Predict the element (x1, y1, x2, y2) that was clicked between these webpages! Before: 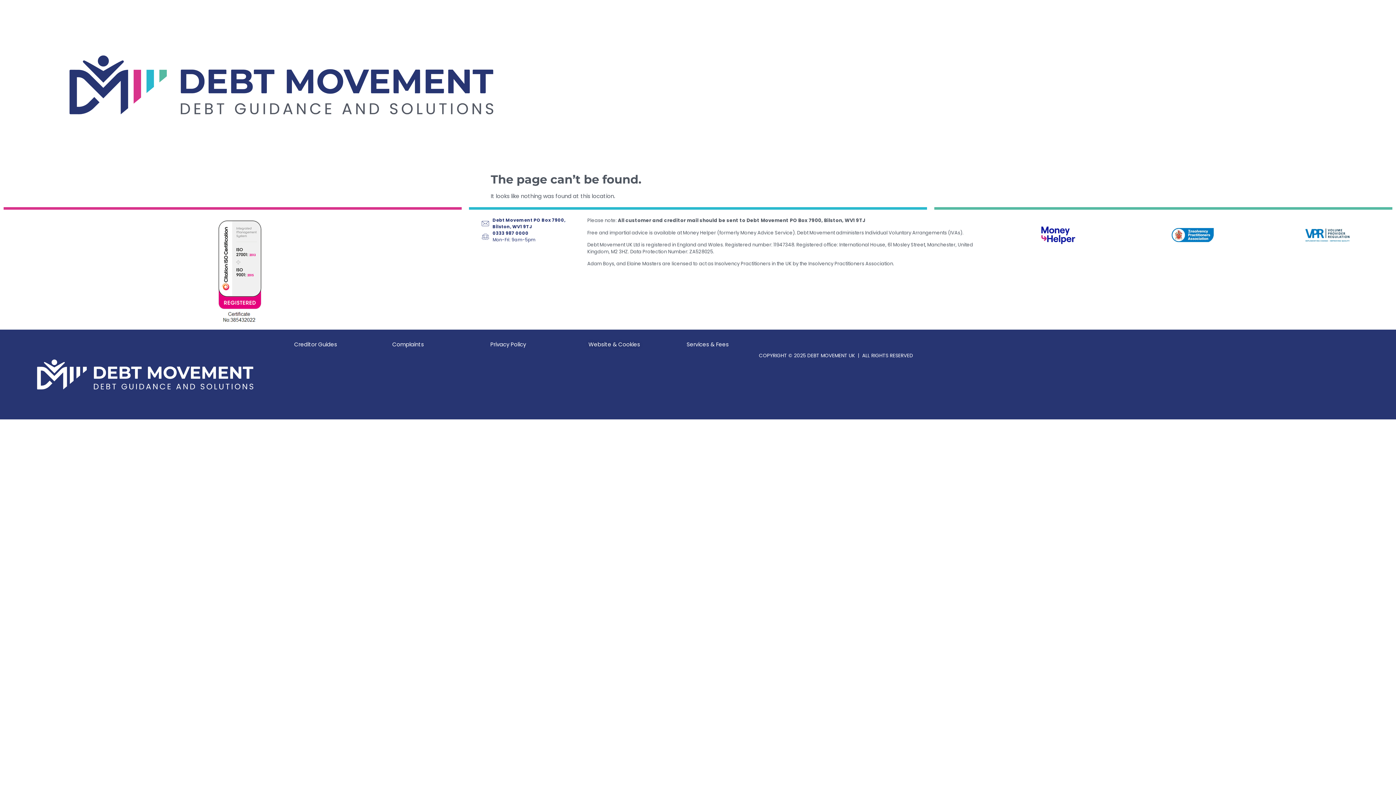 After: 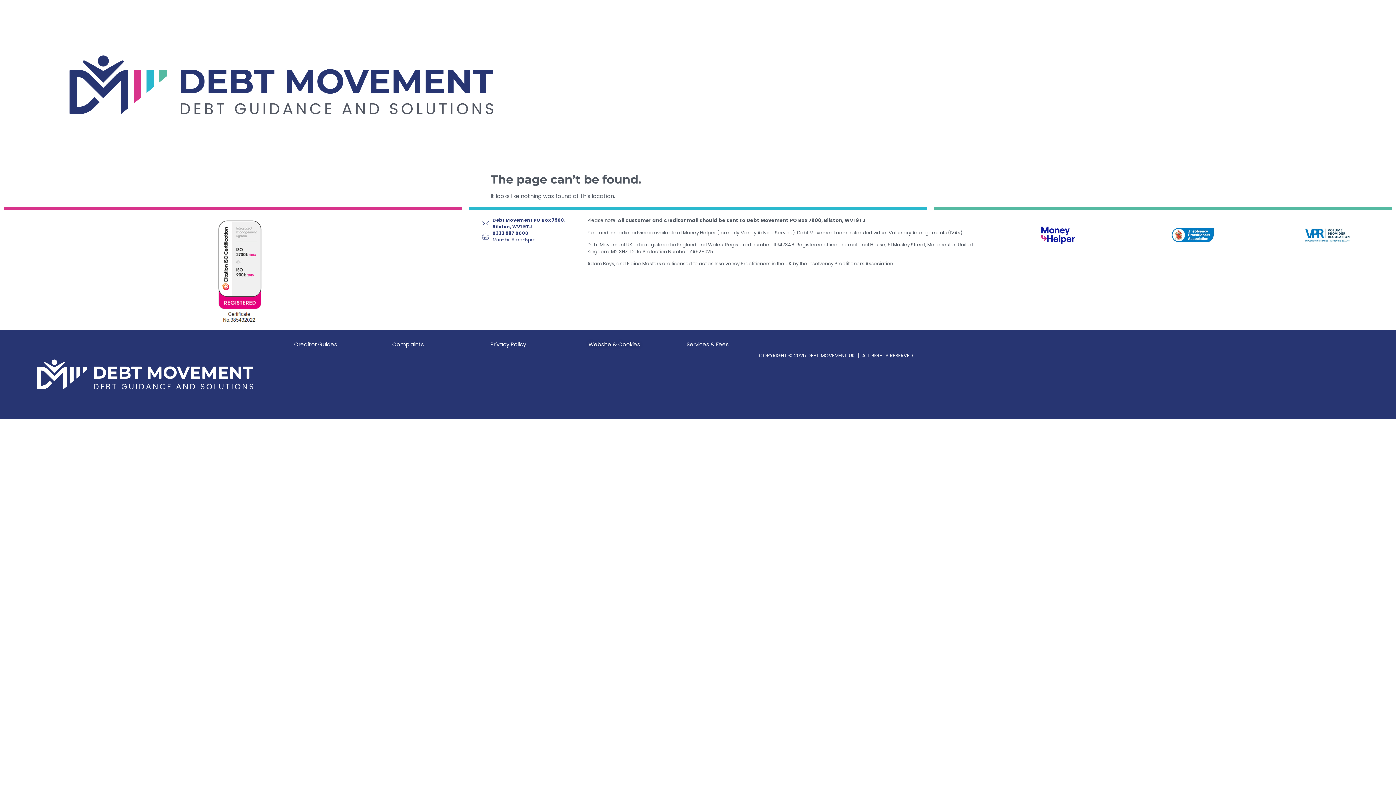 Action: bbox: (993, 217, 1123, 253)